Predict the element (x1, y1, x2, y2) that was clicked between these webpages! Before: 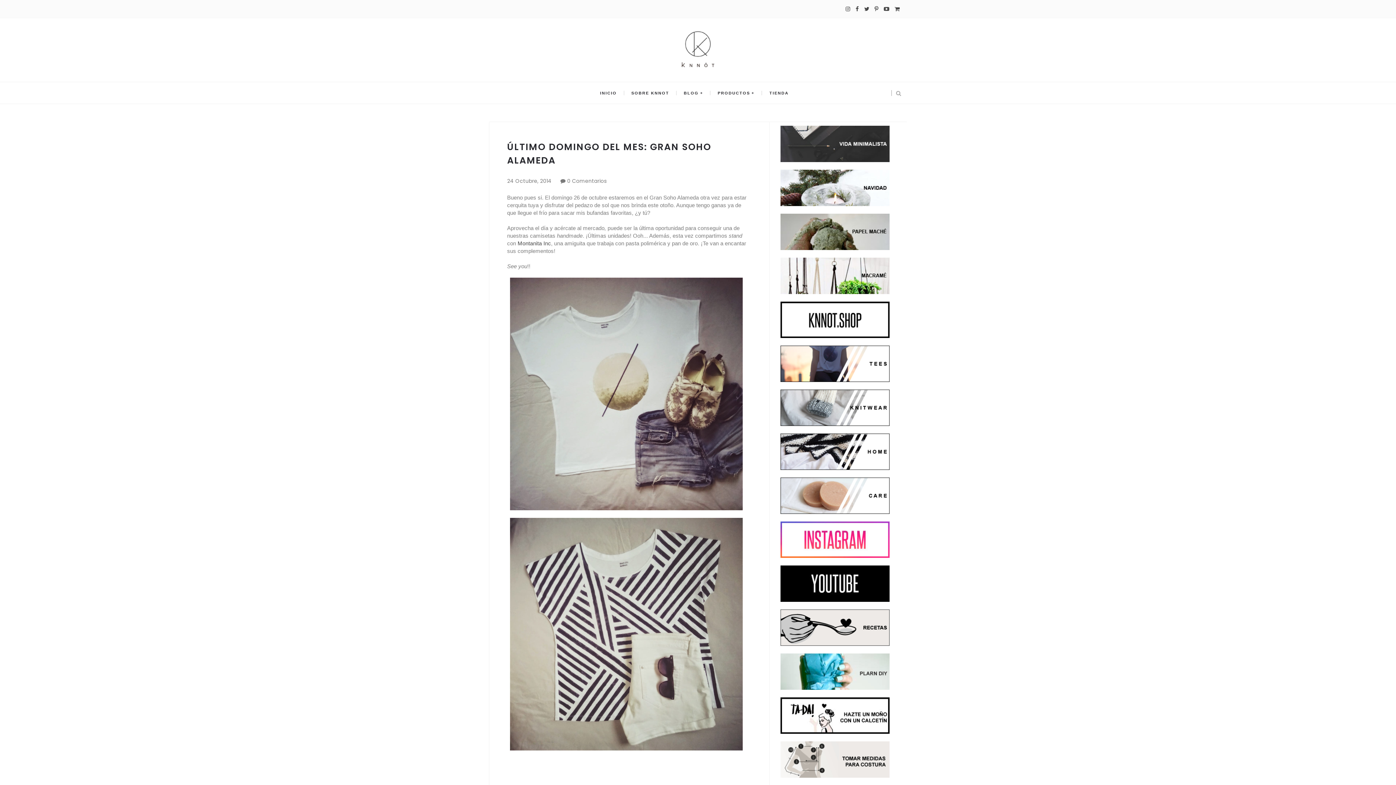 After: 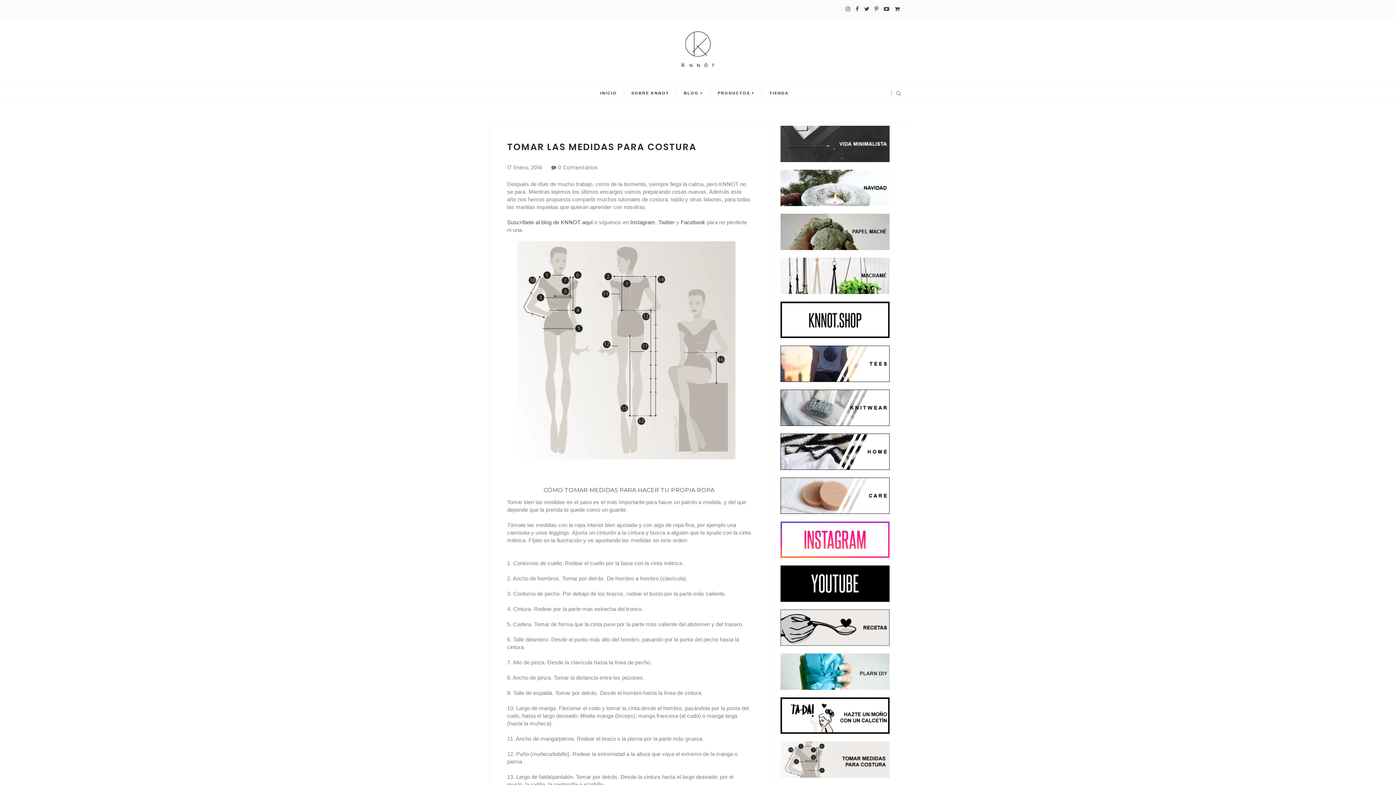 Action: bbox: (780, 756, 889, 762)